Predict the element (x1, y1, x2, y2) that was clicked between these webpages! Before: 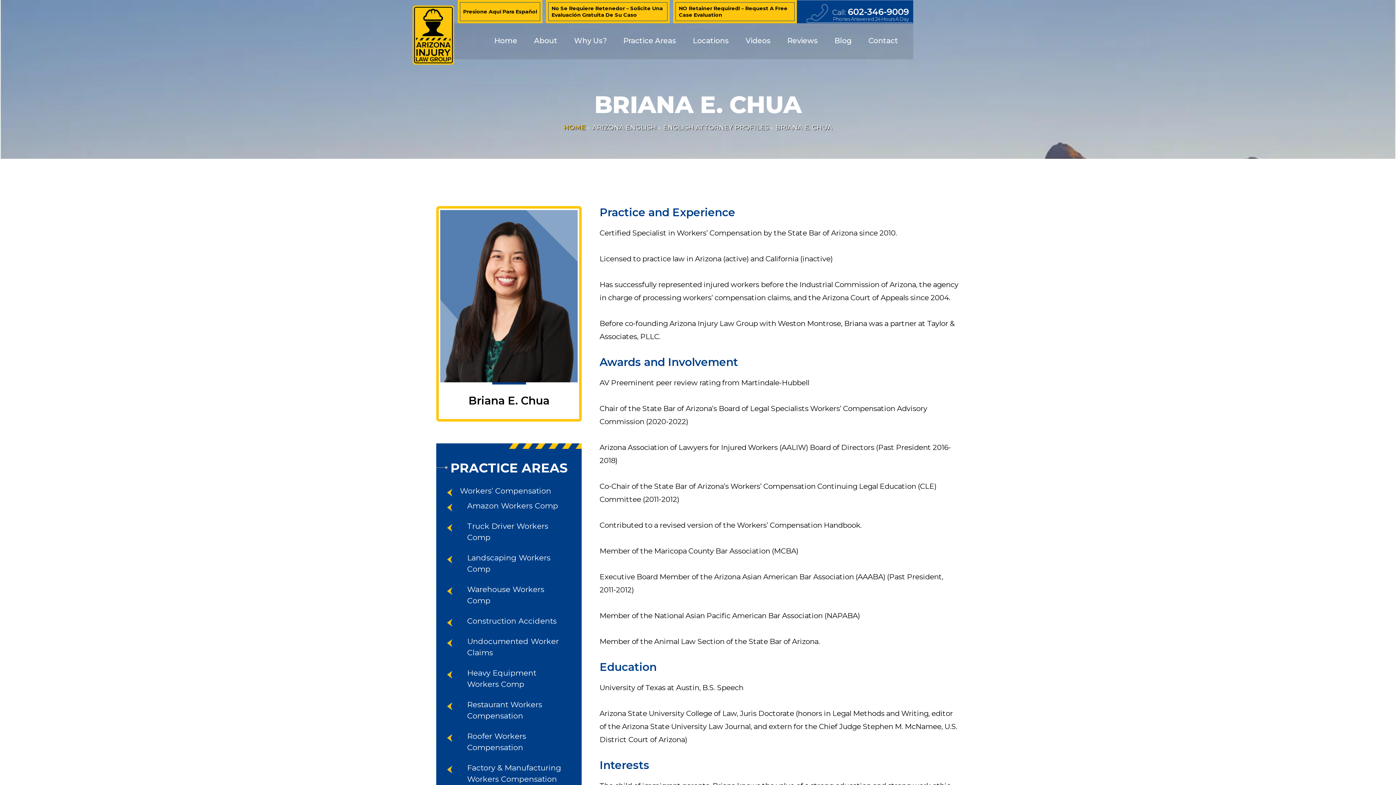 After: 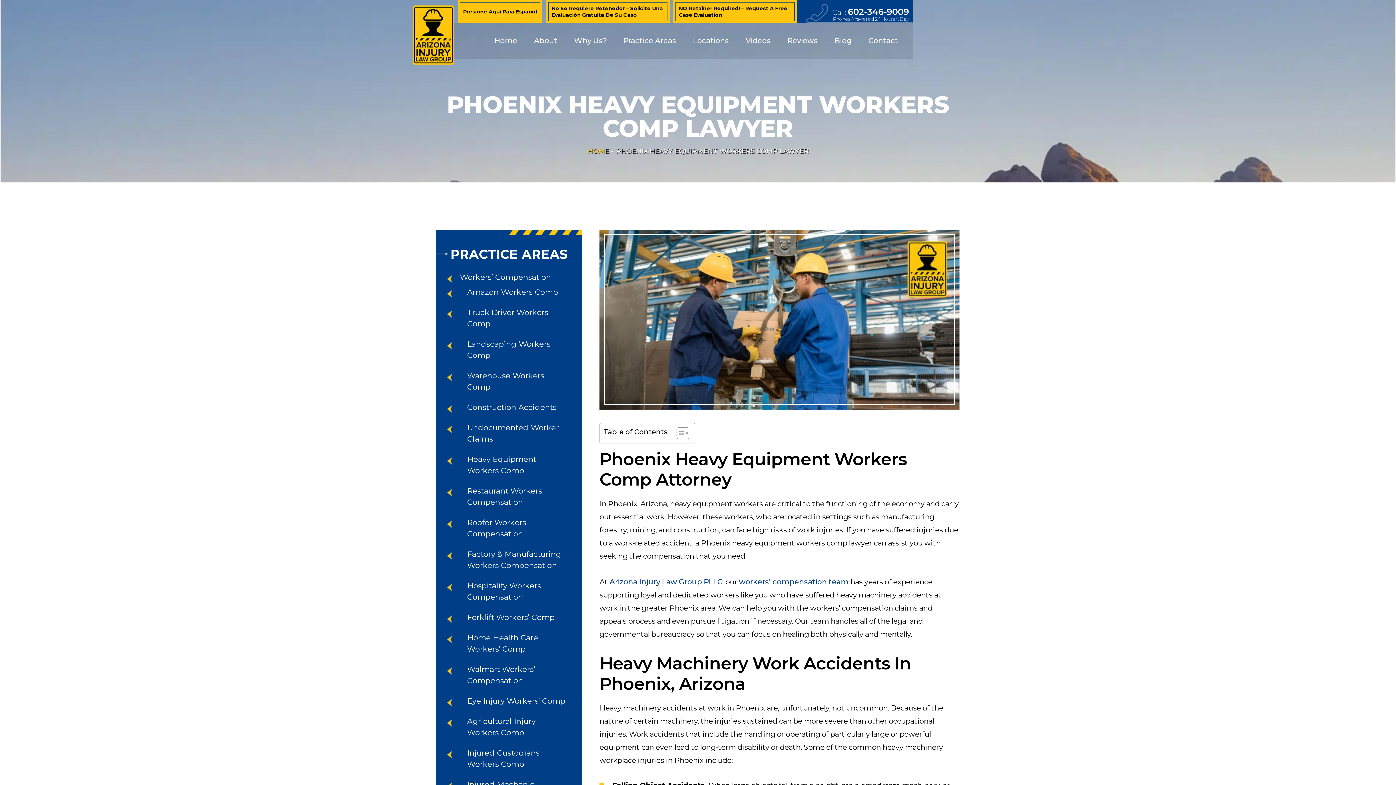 Action: label: Heavy Equipment Workers Comp bbox: (454, 665, 570, 692)